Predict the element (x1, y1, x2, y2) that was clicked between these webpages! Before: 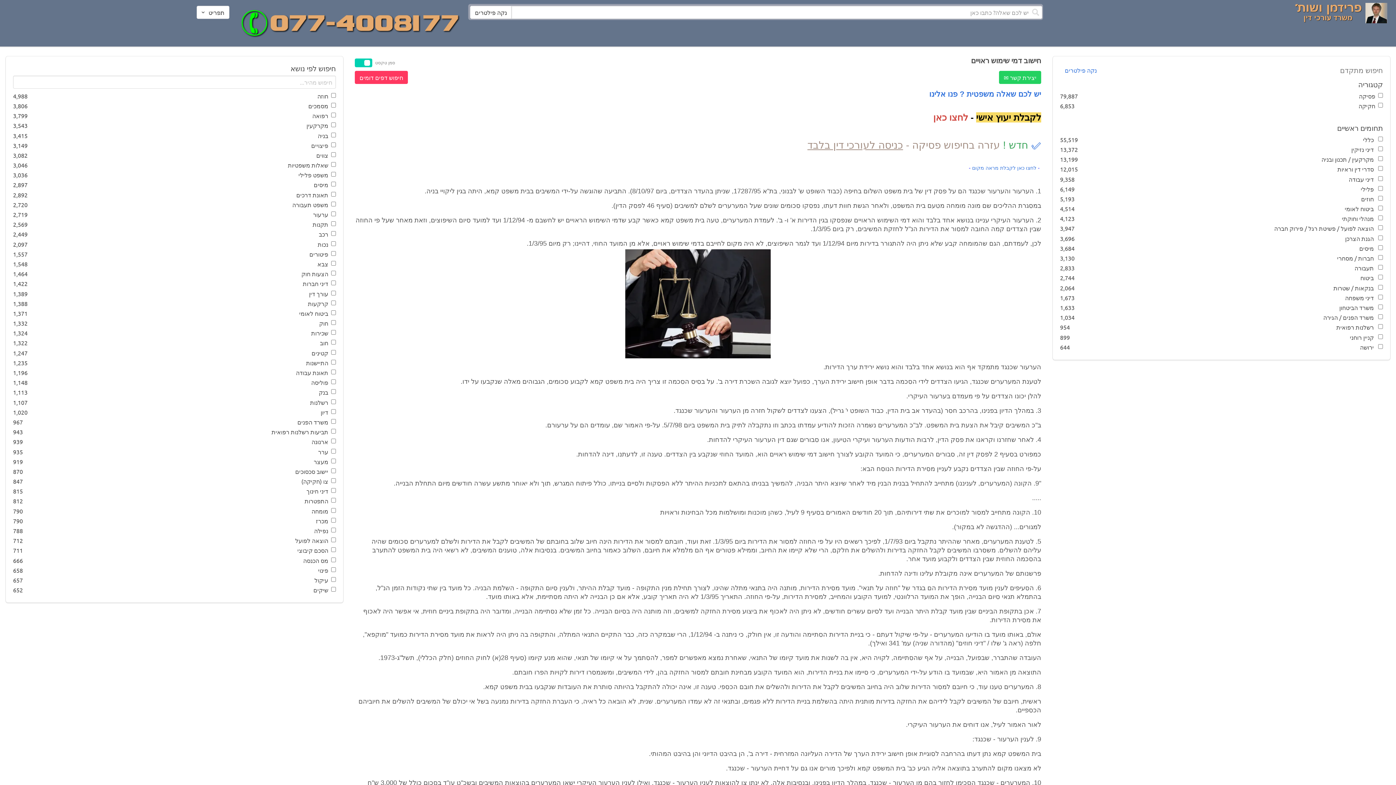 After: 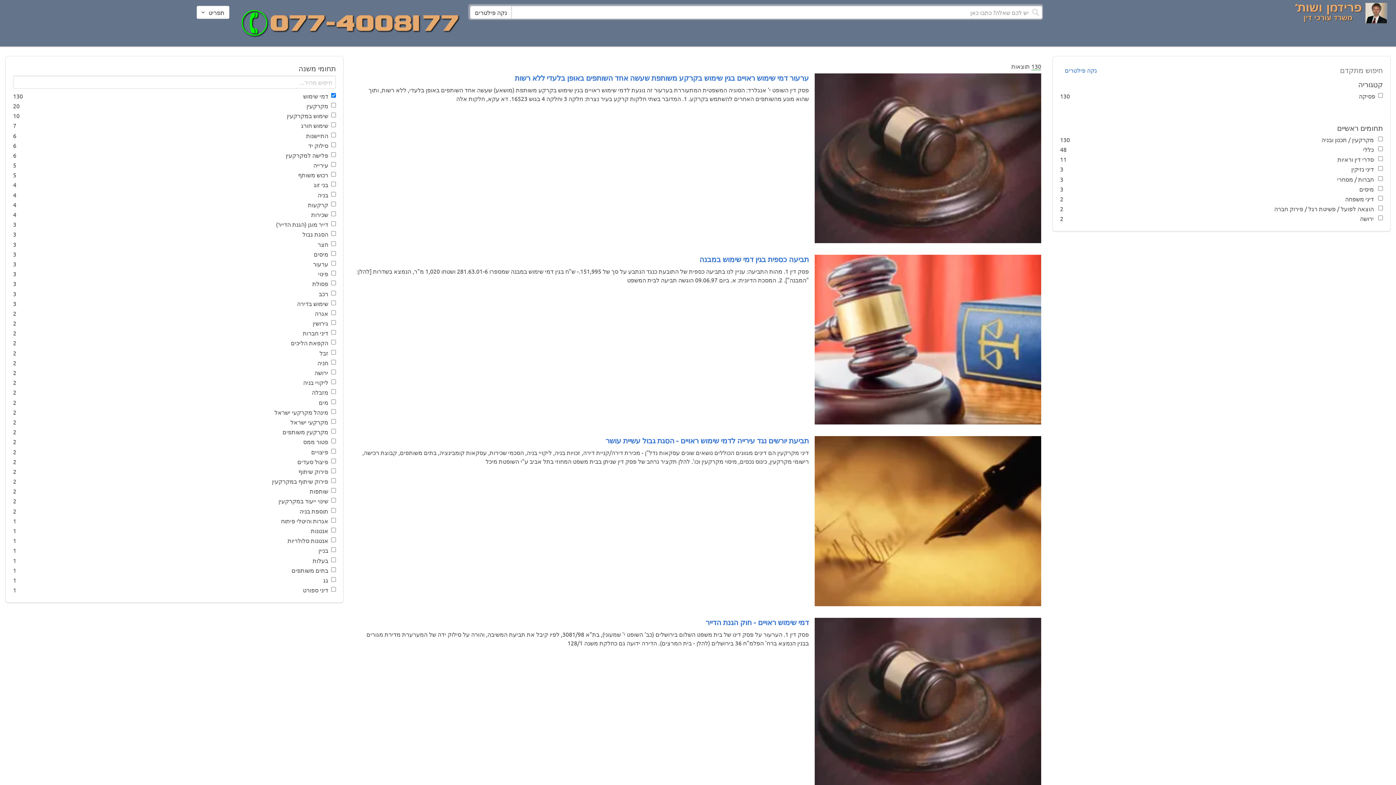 Action: label: חיפוש דפים דומים bbox: (354, 70, 408, 83)